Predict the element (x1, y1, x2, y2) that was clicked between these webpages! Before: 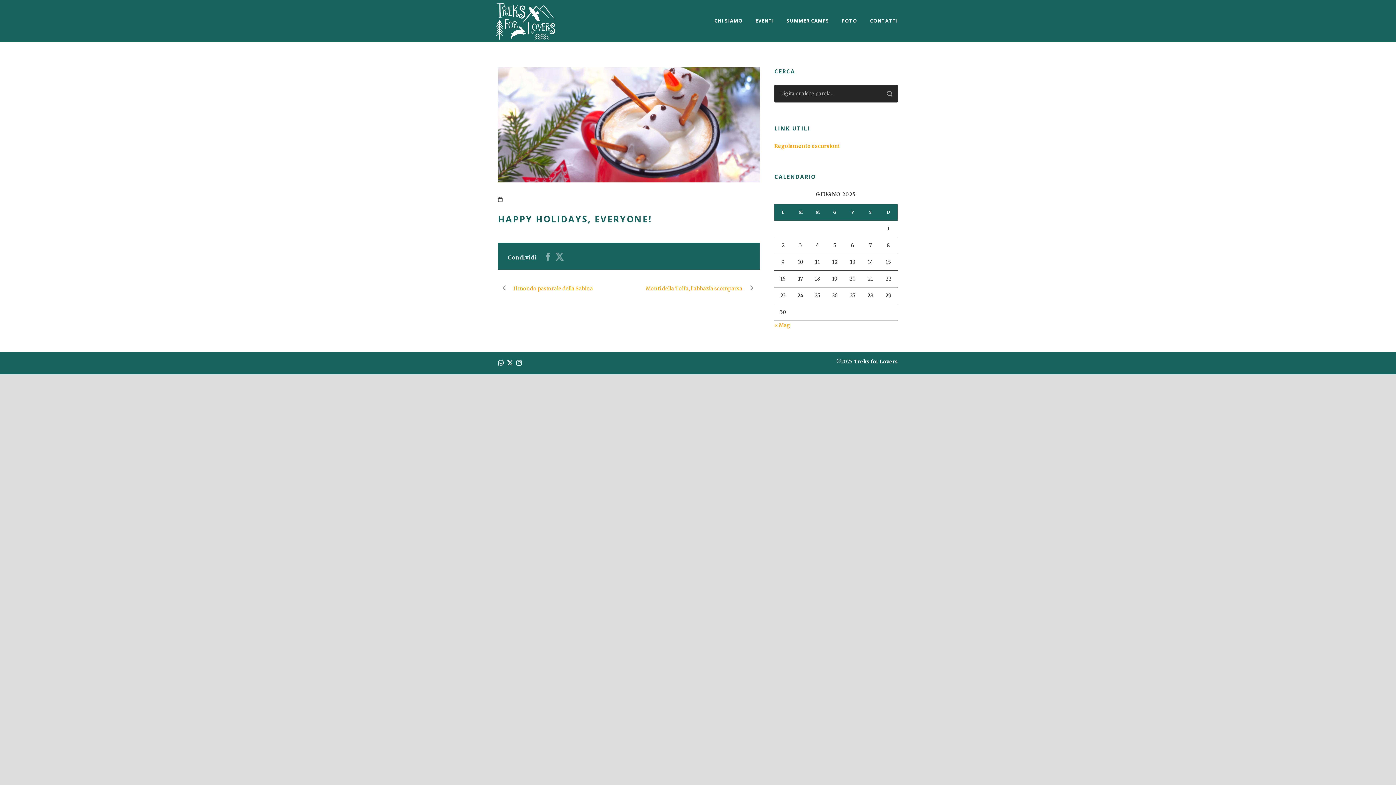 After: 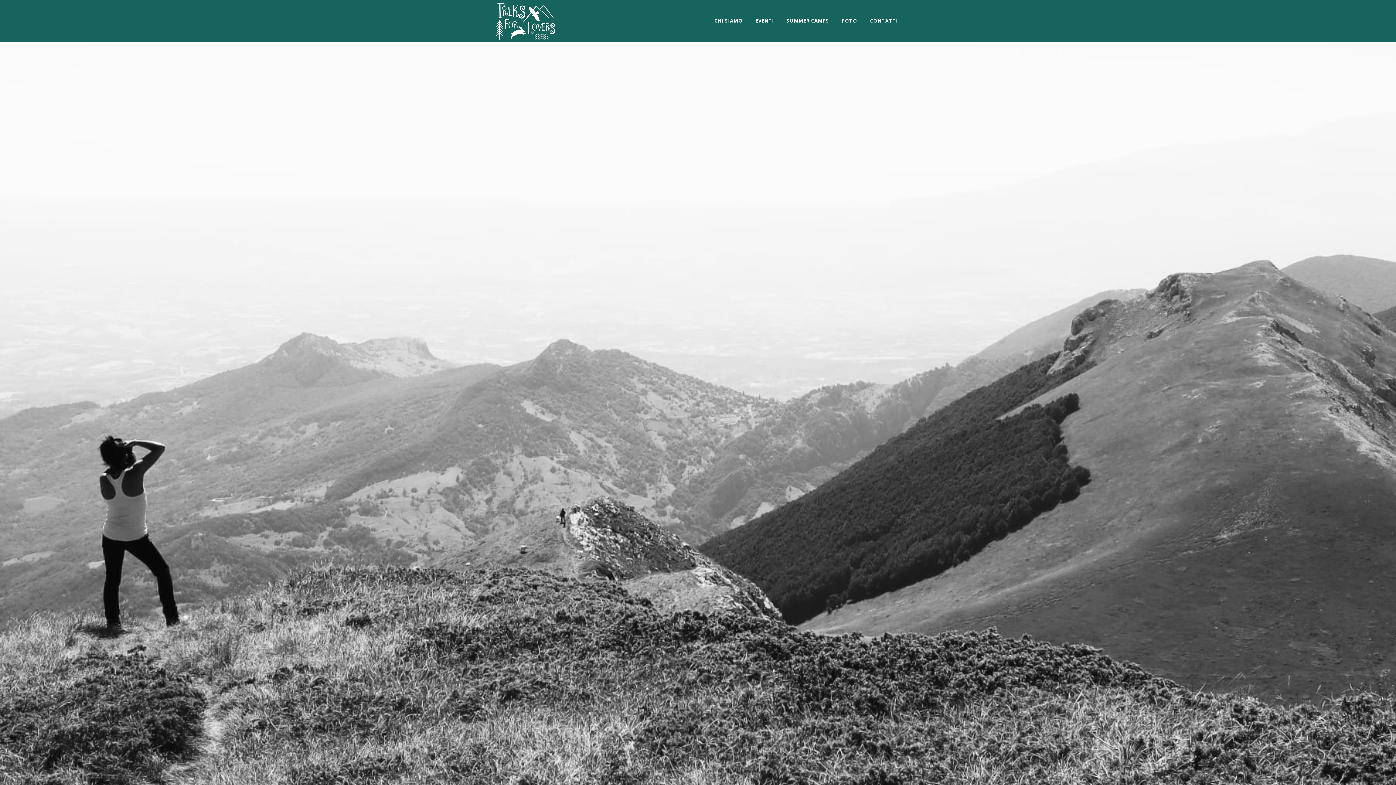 Action: bbox: (490, 17, 563, 23)